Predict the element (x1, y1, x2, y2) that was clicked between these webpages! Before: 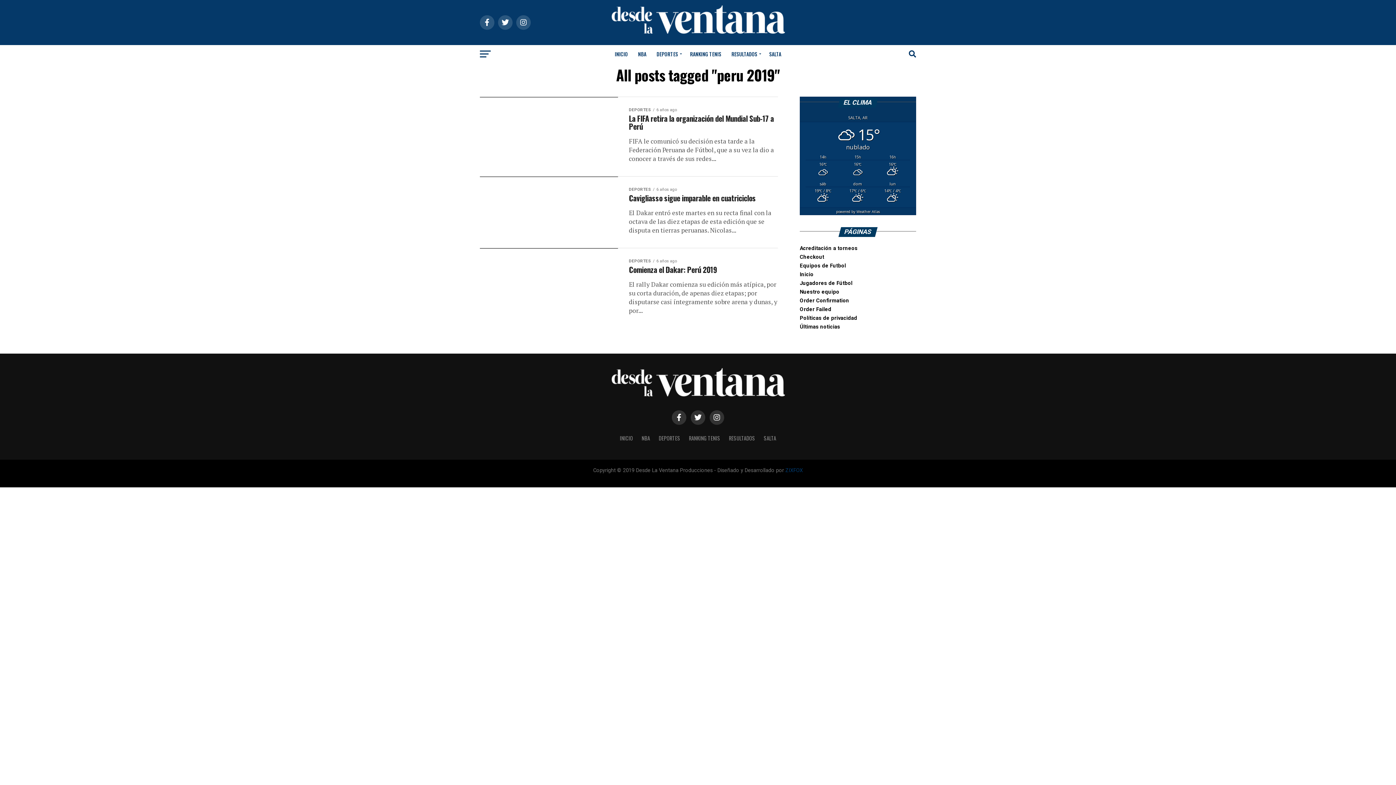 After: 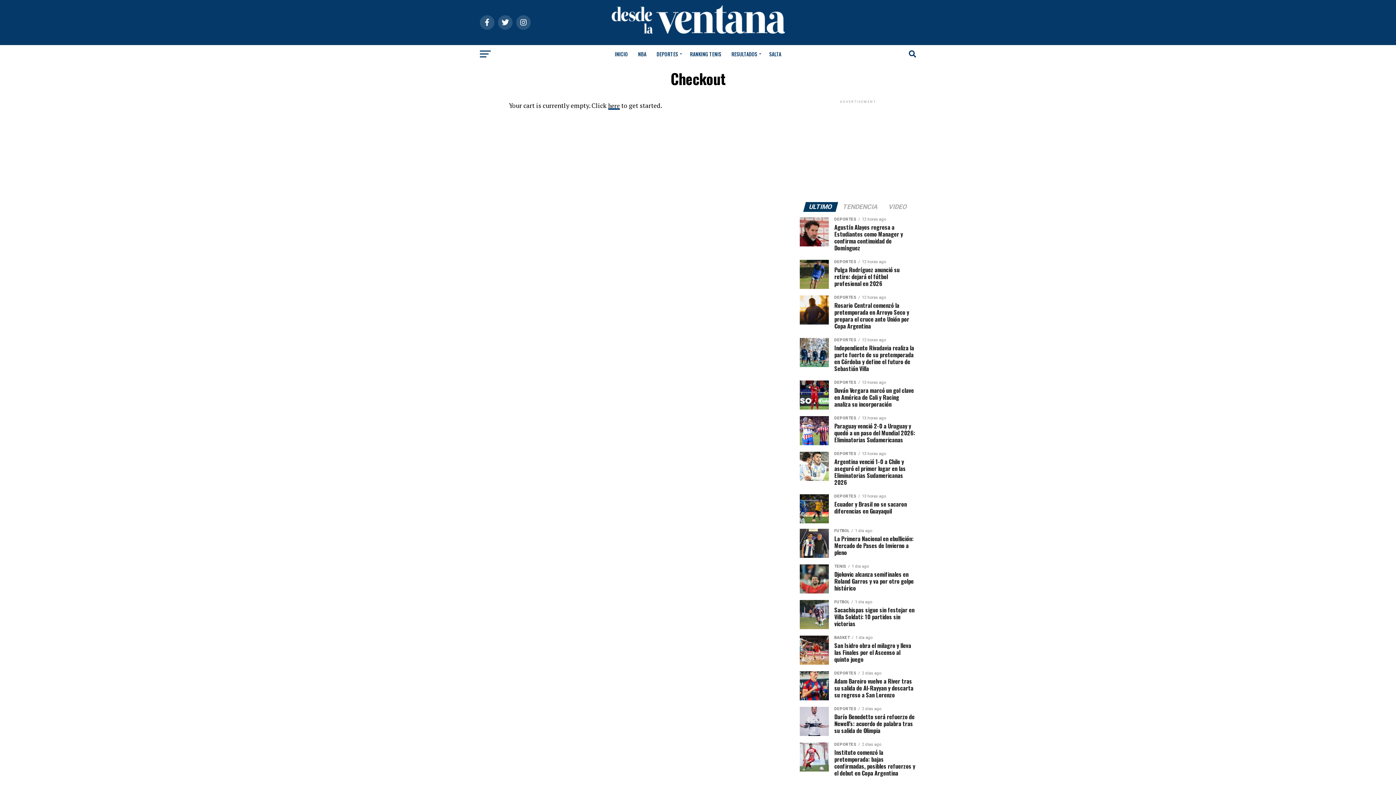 Action: label: Checkout bbox: (800, 254, 824, 260)